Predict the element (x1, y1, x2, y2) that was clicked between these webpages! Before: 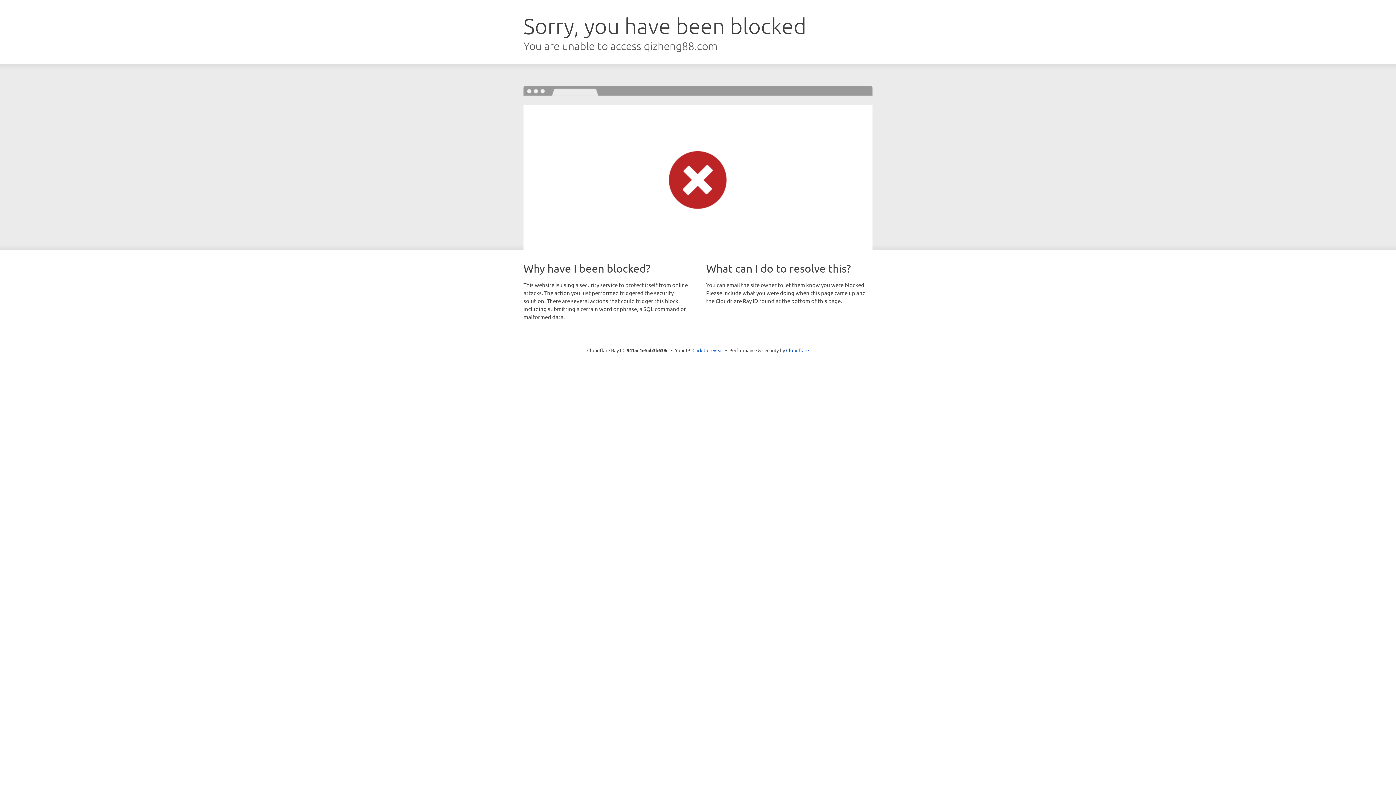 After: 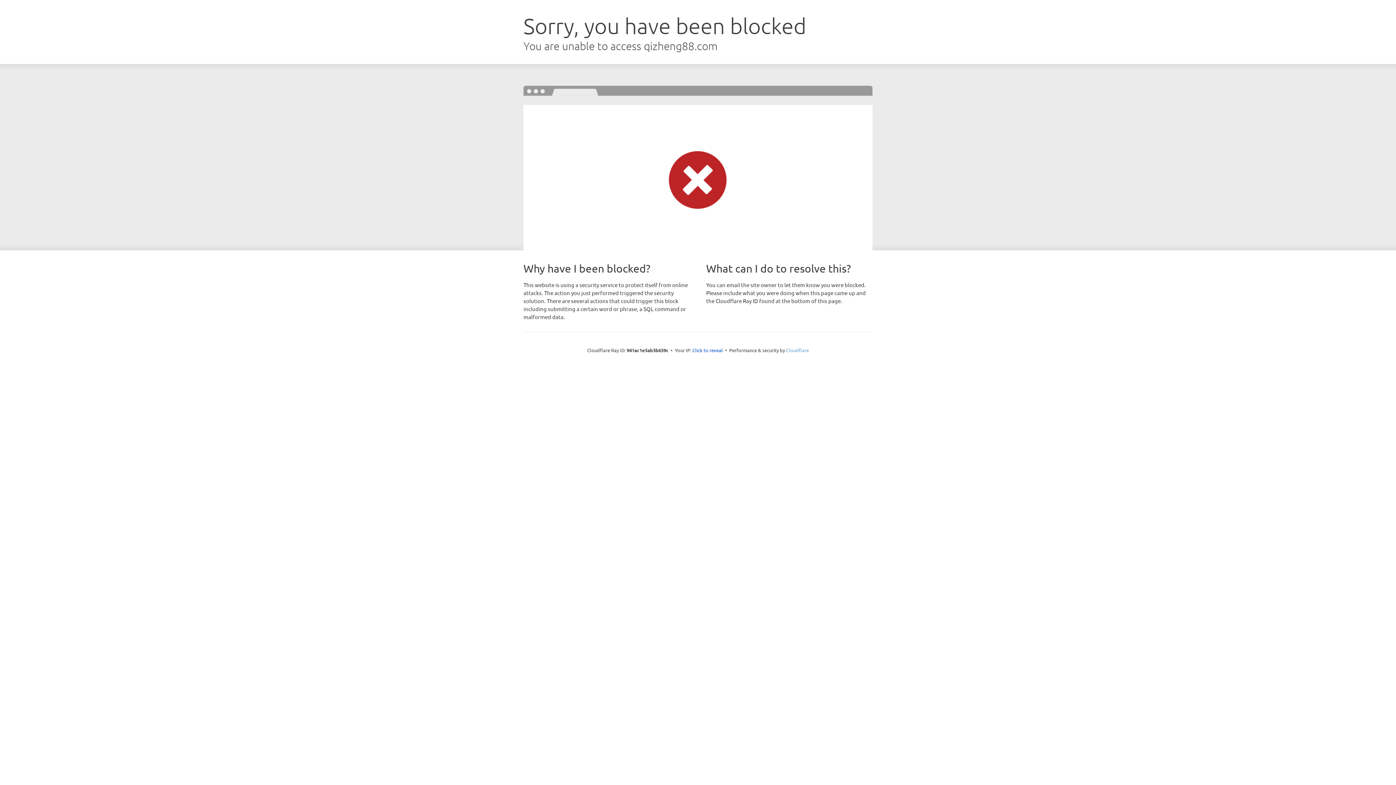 Action: bbox: (786, 347, 809, 353) label: Cloudflare